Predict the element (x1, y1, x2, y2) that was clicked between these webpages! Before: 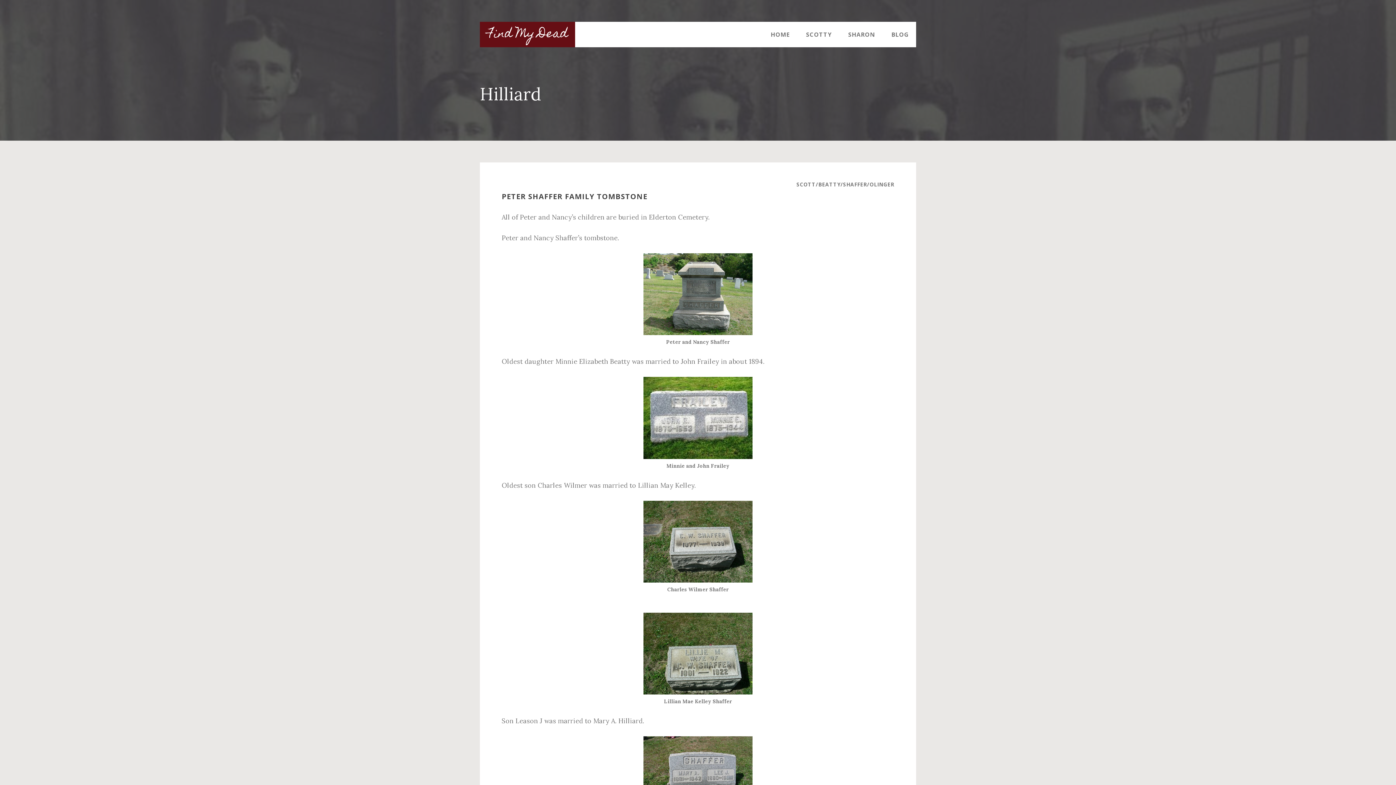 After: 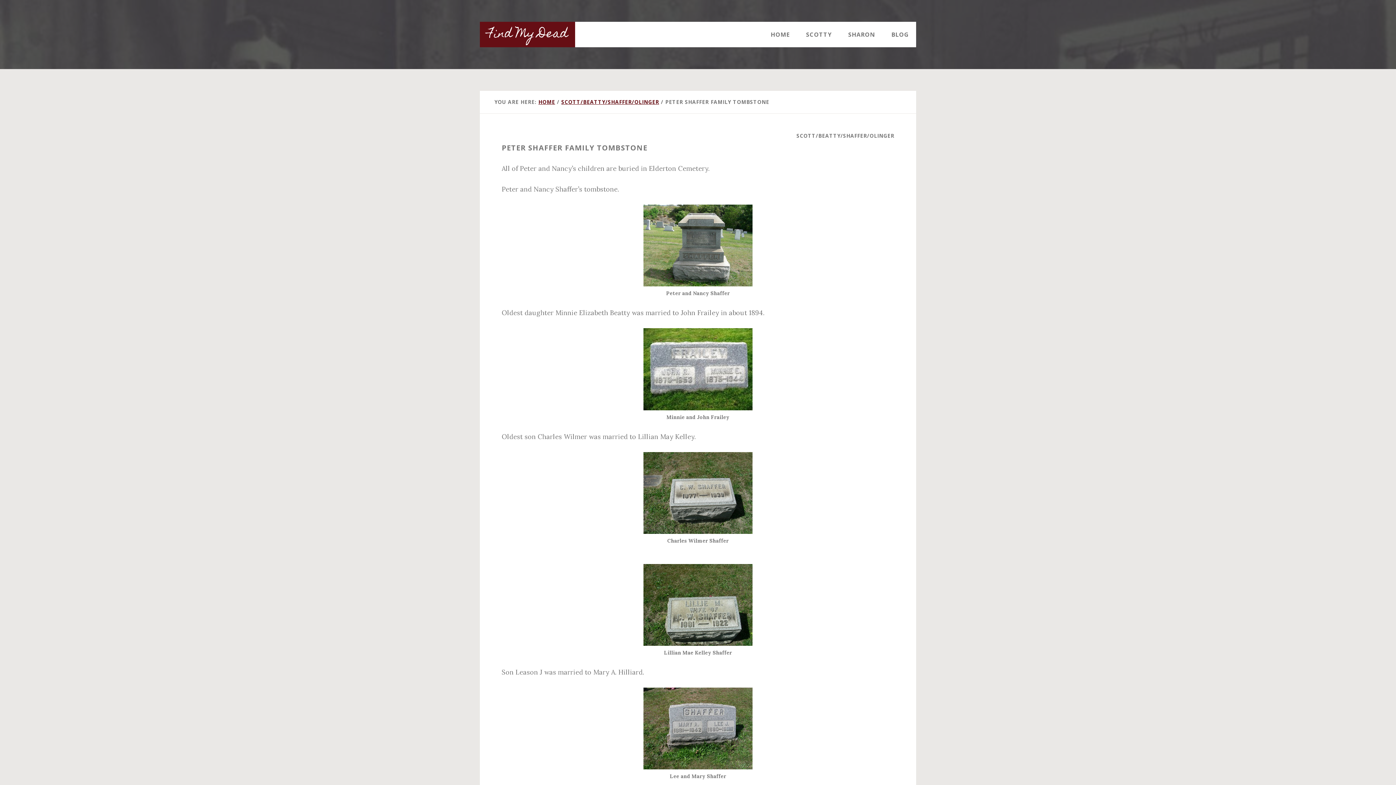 Action: label: PETER SHAFFER FAMILY TOMBSTONE bbox: (501, 191, 647, 201)